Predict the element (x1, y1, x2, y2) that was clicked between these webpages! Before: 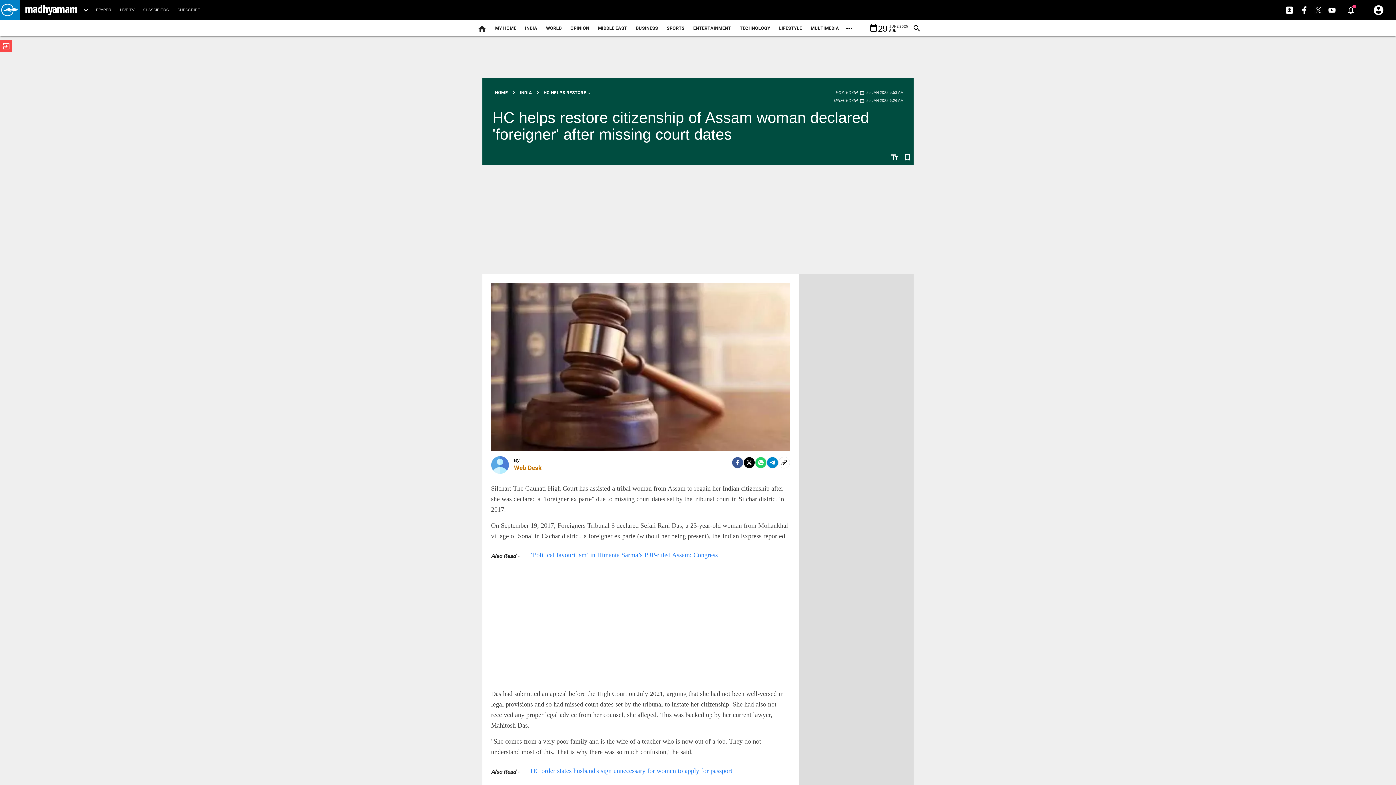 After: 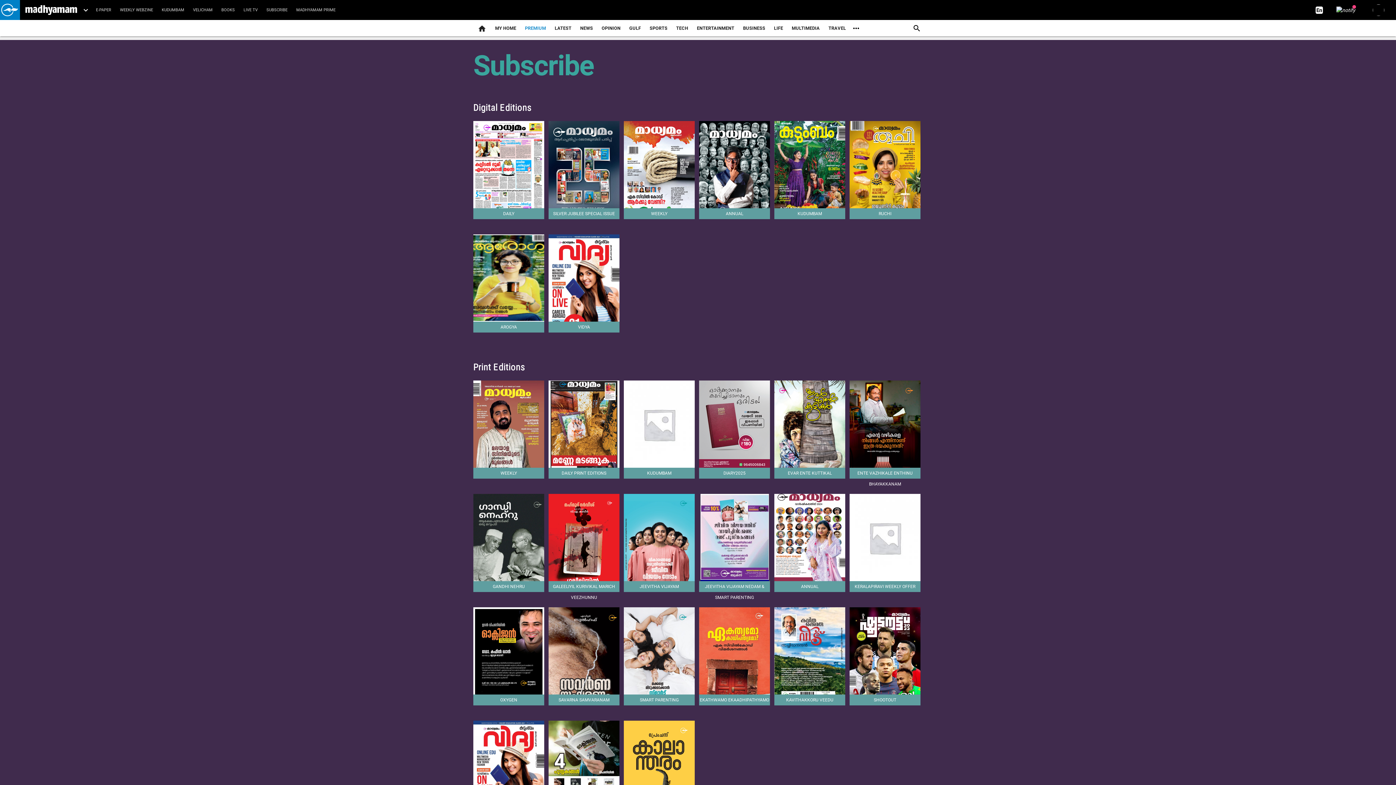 Action: label: SUBSCRIBE bbox: (173, 0, 204, 20)